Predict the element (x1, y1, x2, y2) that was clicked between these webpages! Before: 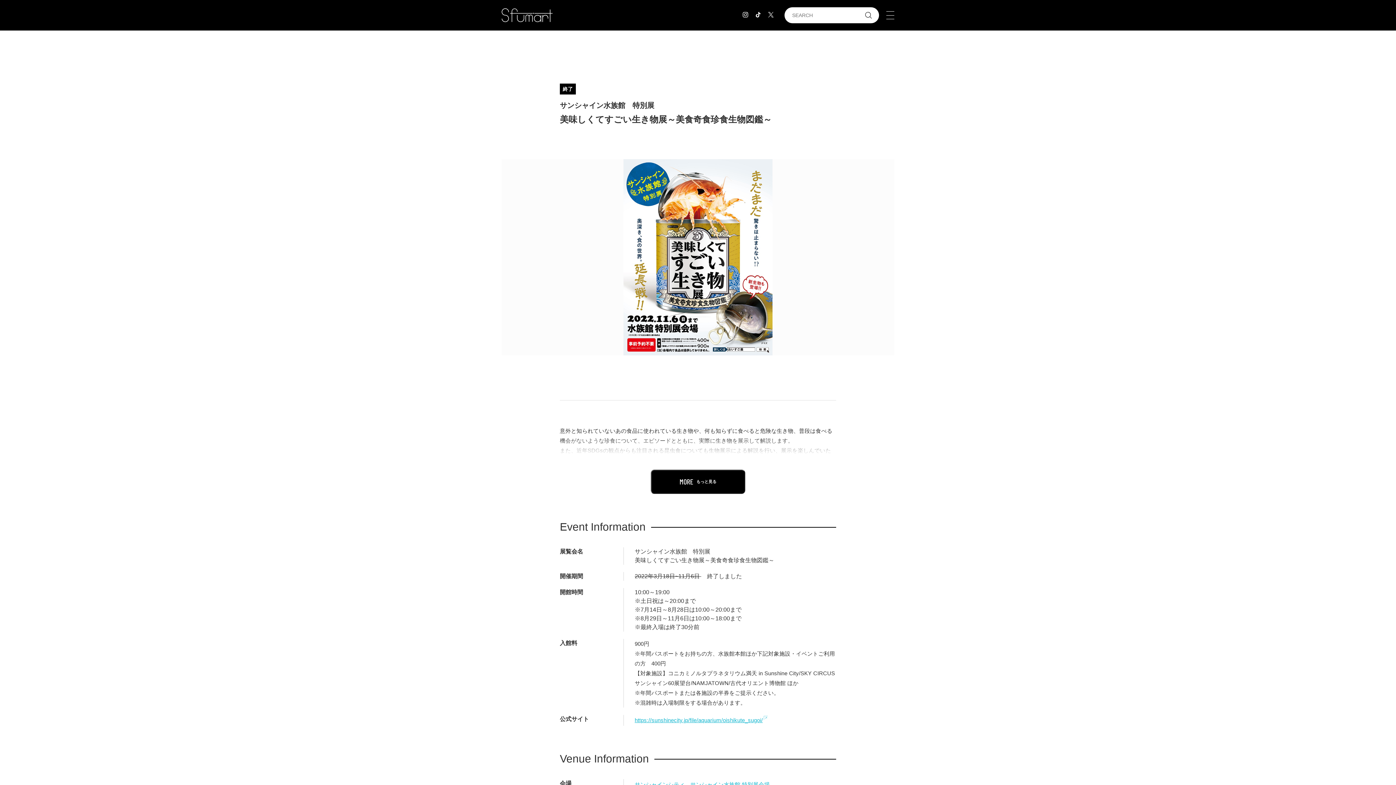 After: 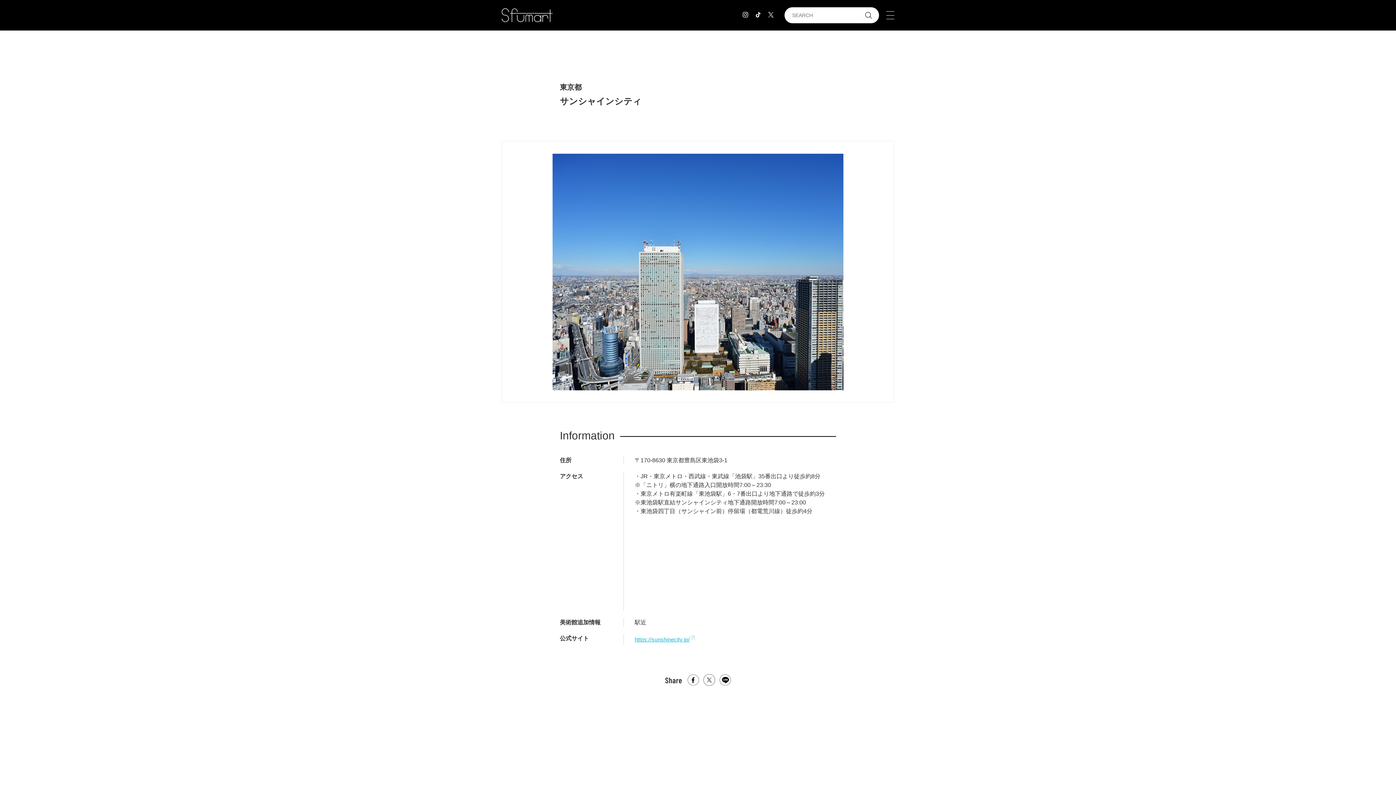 Action: label: サンシャインシティ　サンシャイン水族館 特別展会場 bbox: (634, 781, 769, 787)